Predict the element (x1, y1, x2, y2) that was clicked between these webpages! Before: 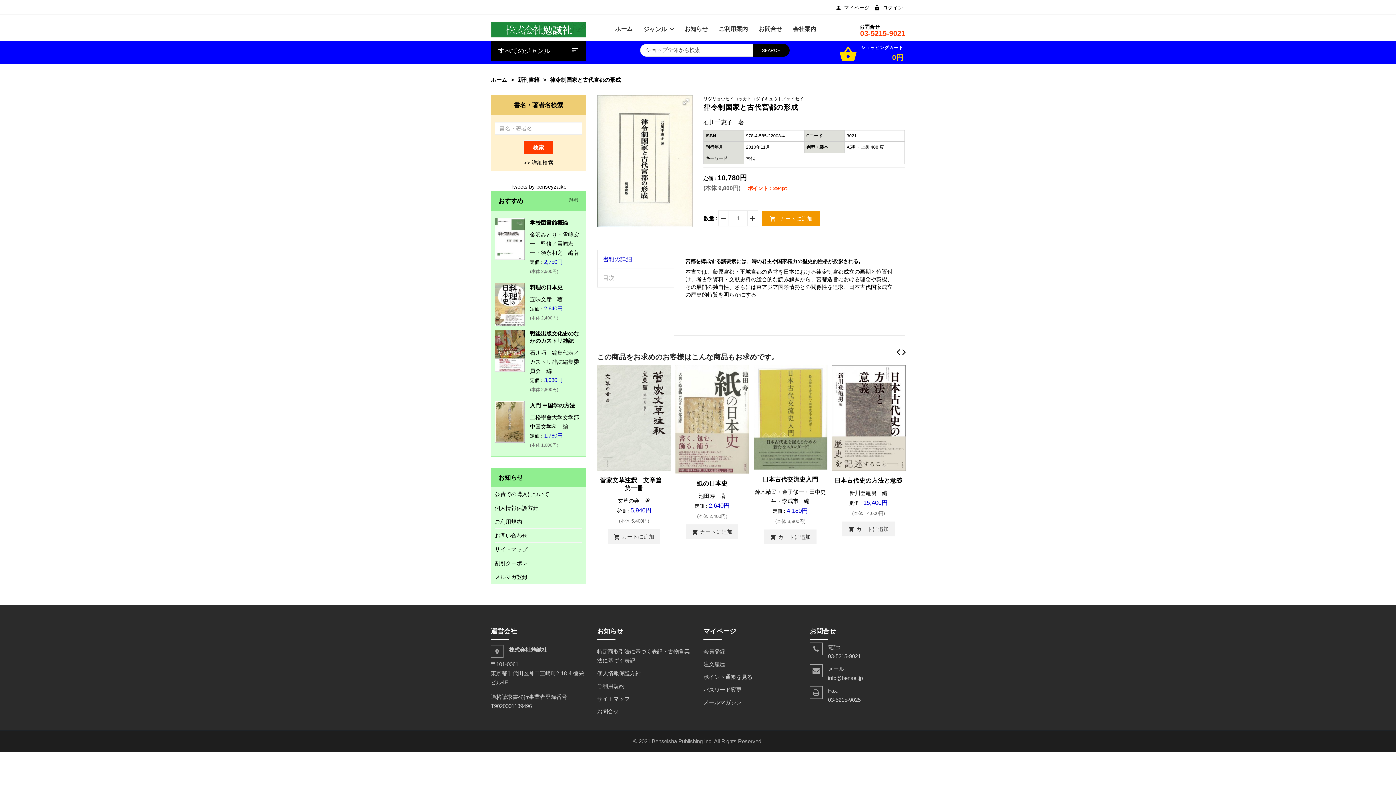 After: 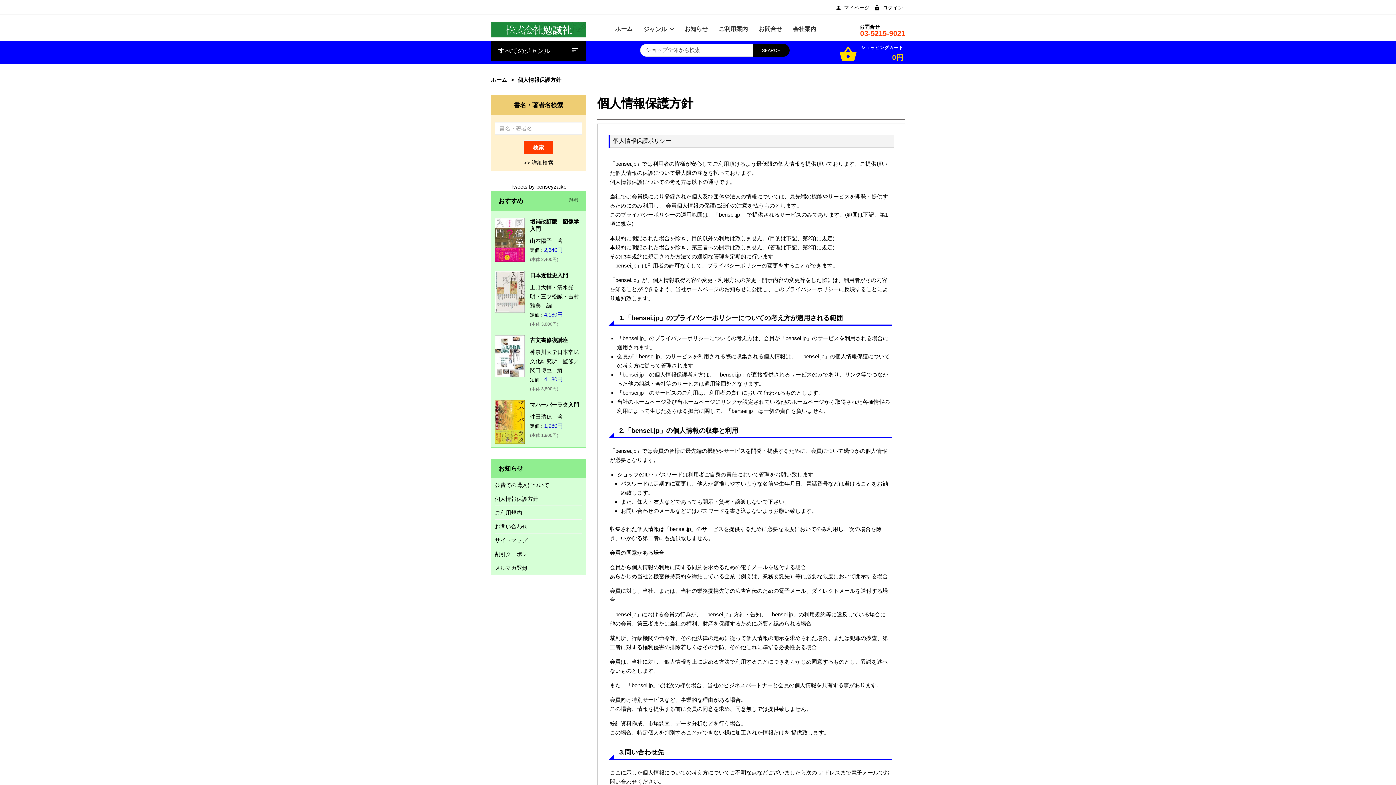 Action: label: 個人情報保護方針 bbox: (494, 504, 538, 511)